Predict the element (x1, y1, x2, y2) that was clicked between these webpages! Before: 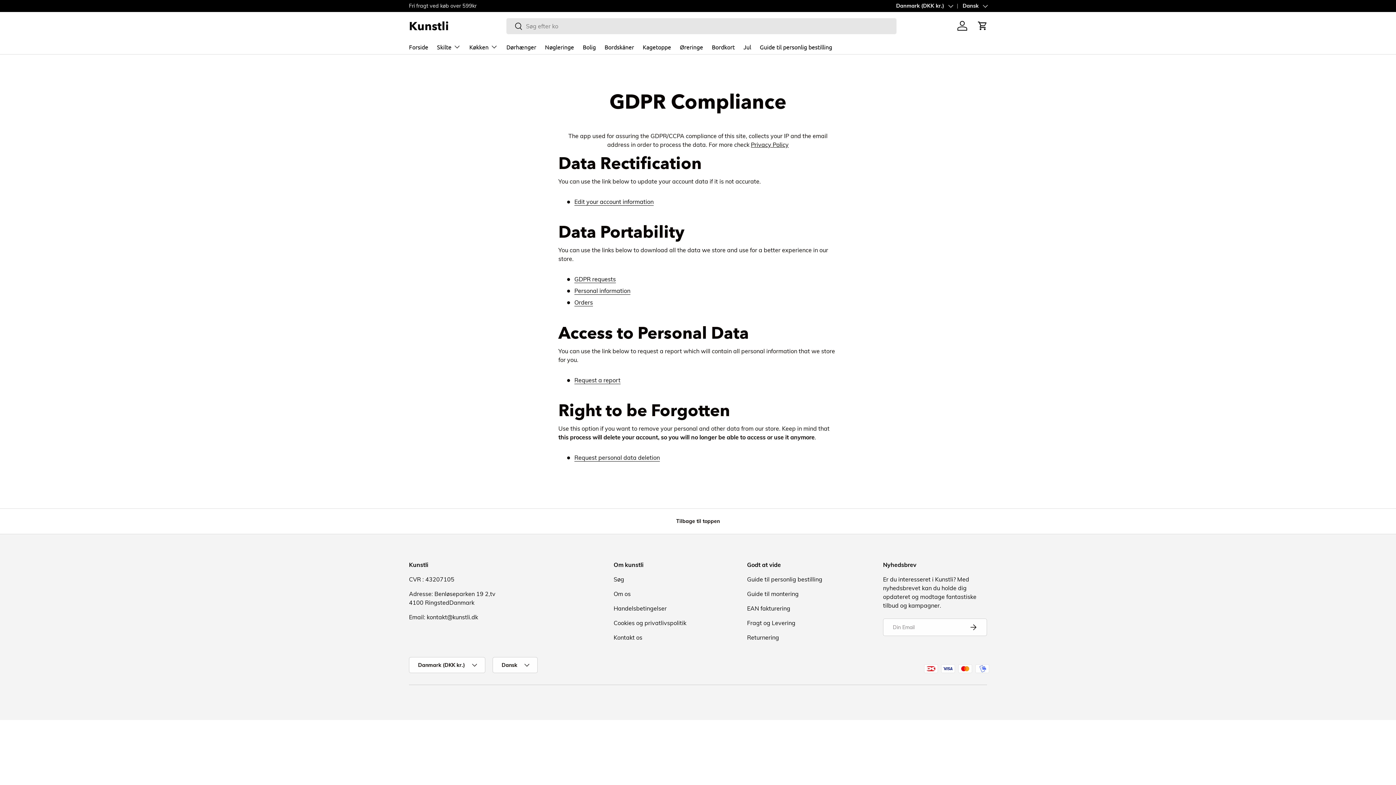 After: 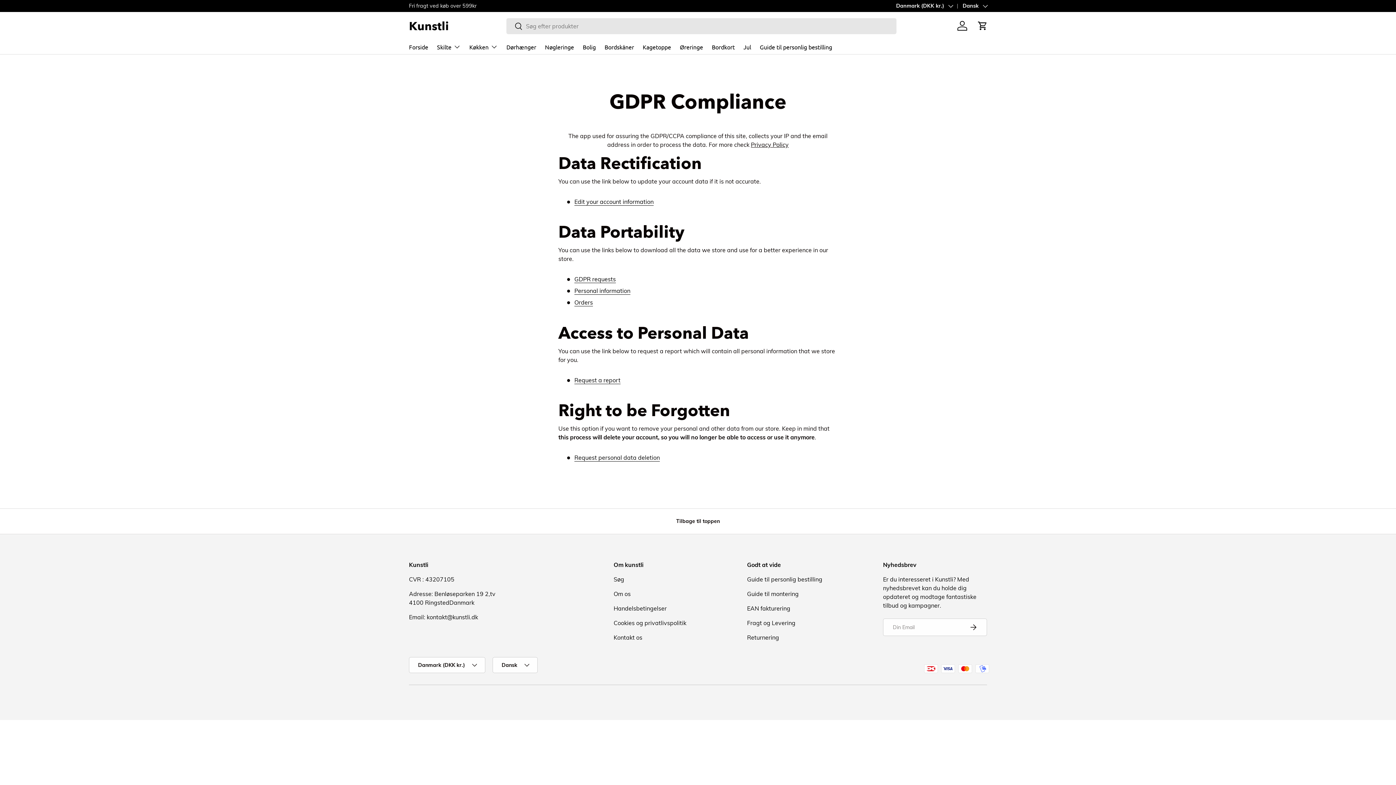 Action: bbox: (506, 18, 522, 35) label: Søg